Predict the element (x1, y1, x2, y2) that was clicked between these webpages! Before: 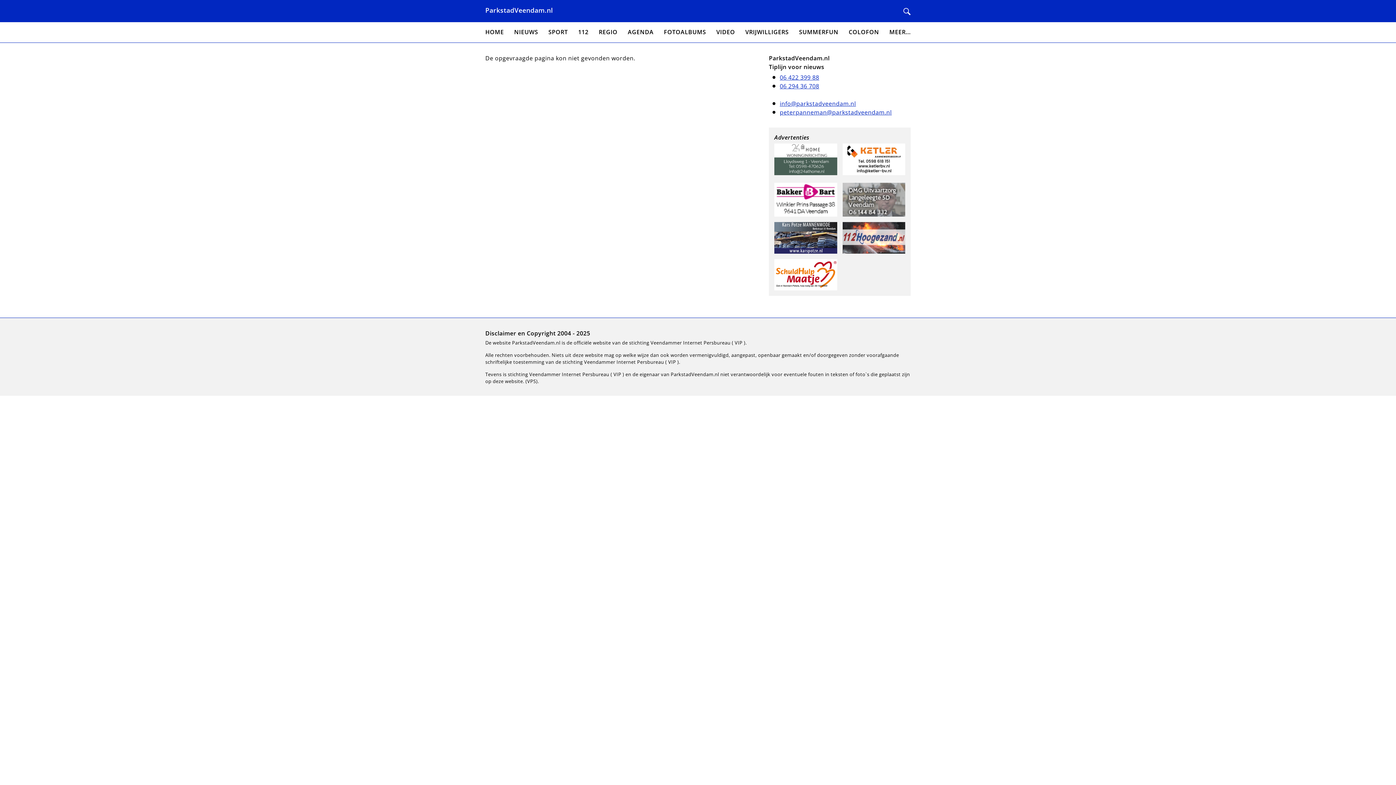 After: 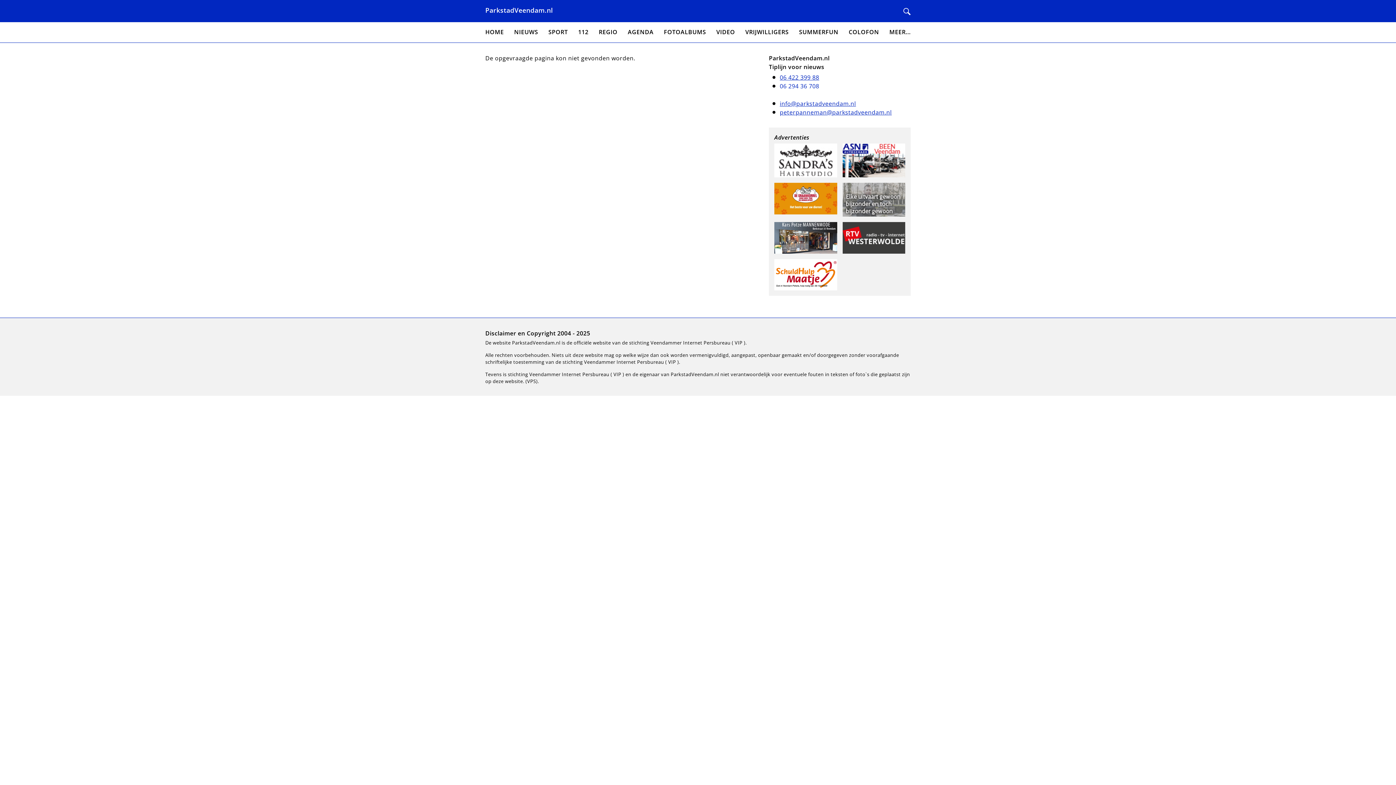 Action: bbox: (780, 82, 819, 90) label: 06 294 36 708